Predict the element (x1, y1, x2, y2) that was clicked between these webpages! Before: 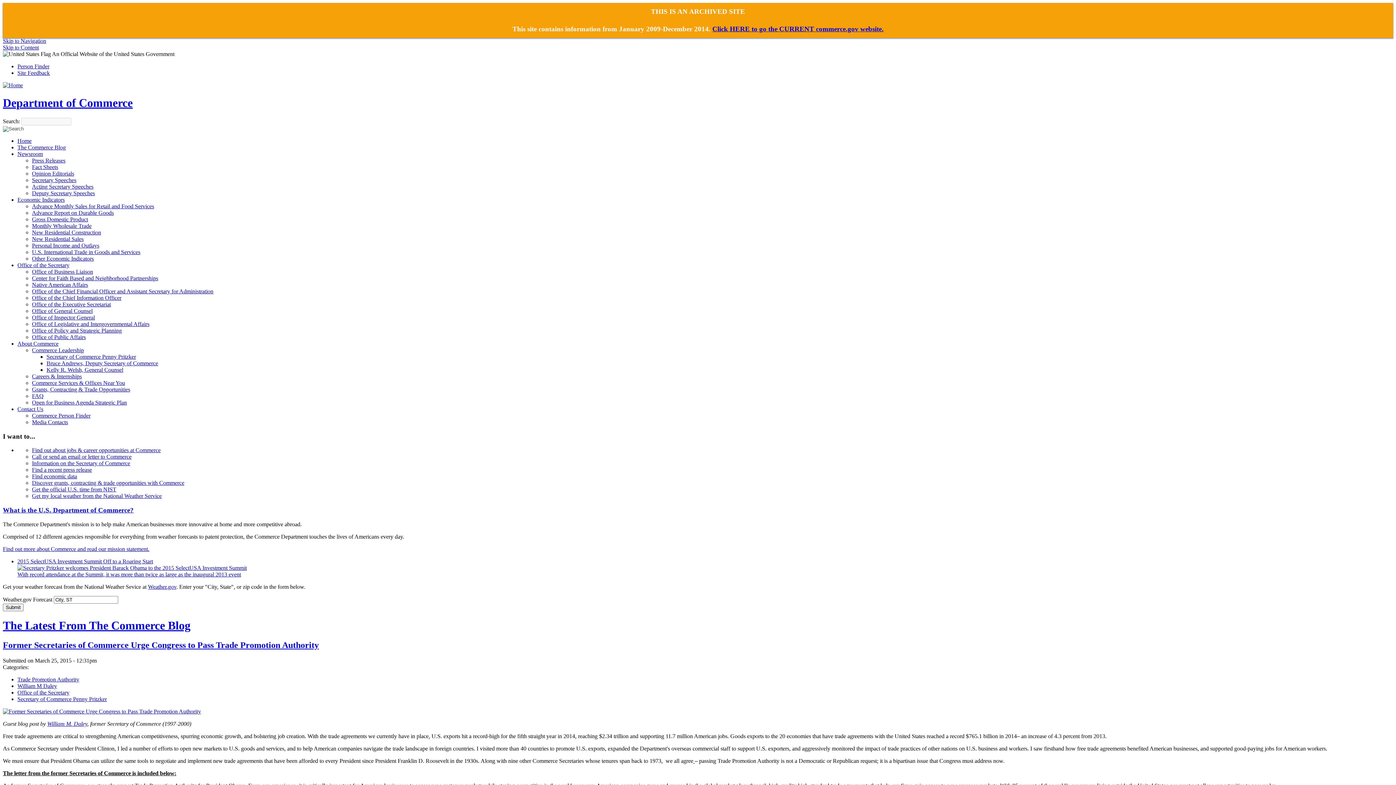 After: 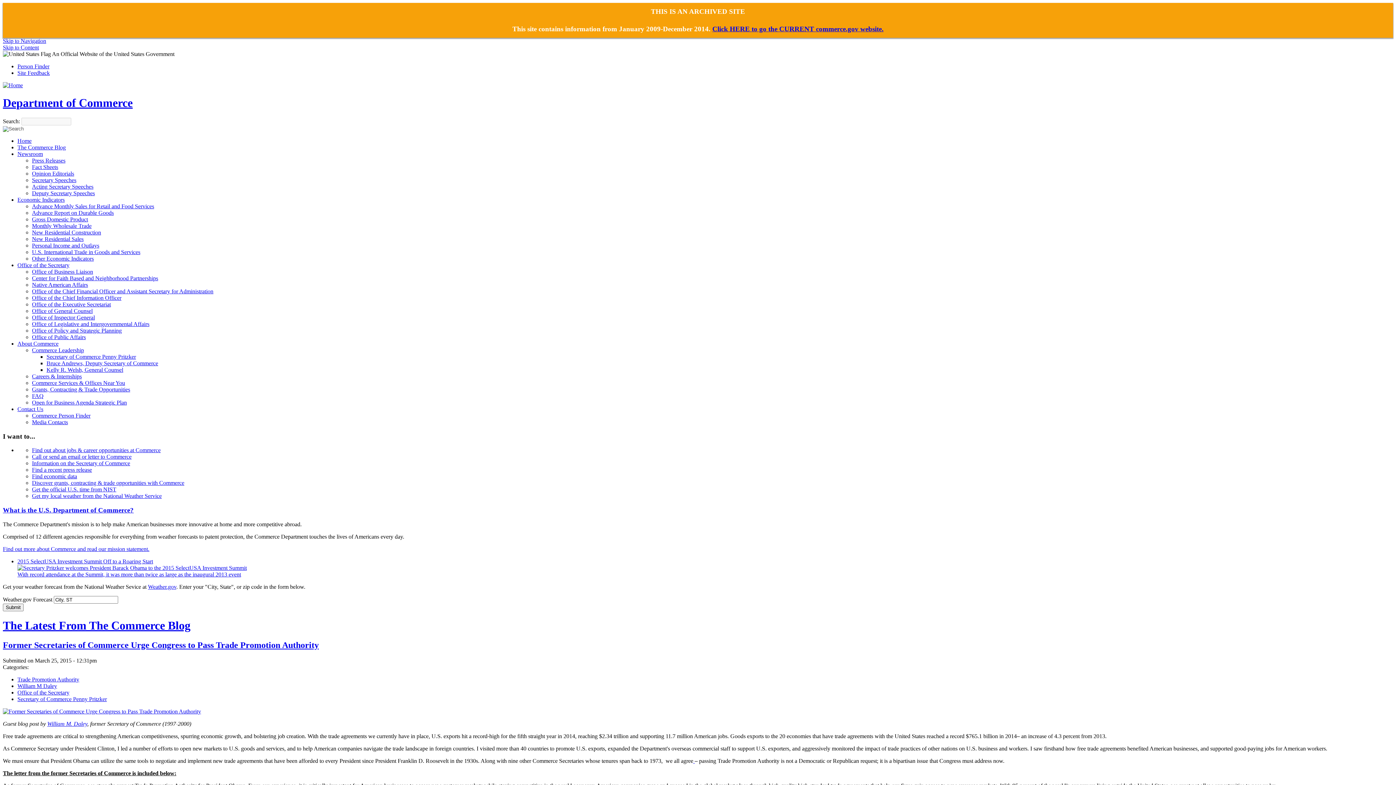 Action: bbox: (32, 493, 161, 499) label: Get my local weather from the National Weather Service